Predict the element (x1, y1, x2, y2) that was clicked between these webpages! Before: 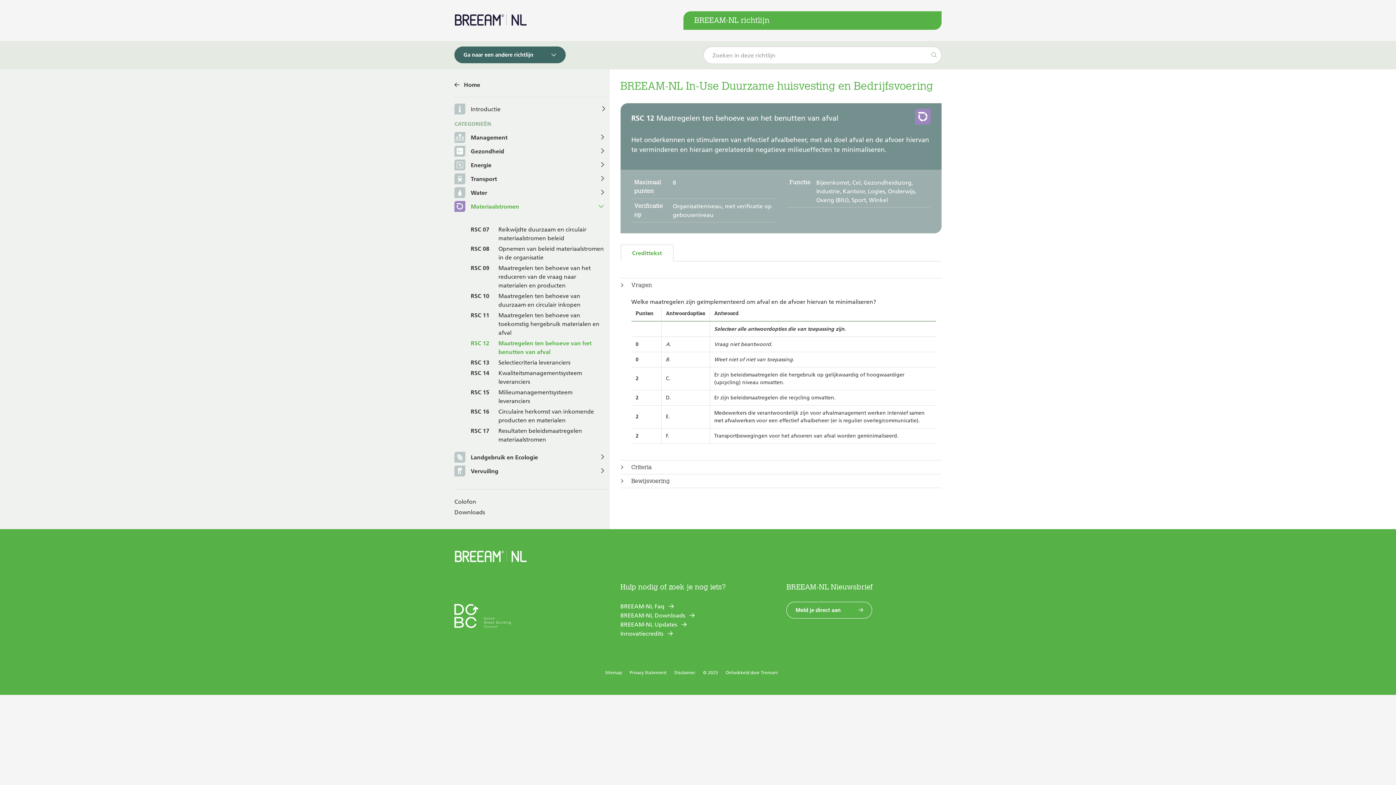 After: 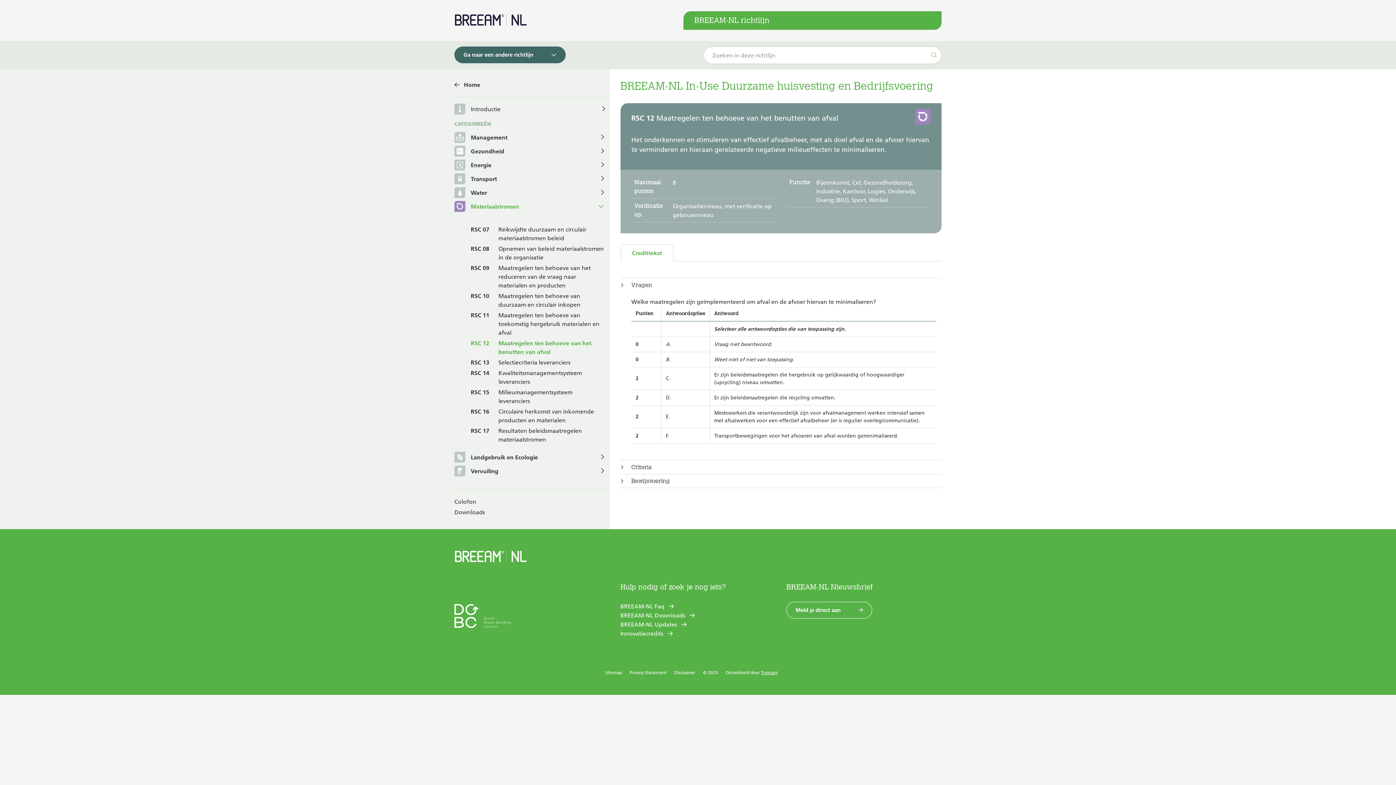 Action: bbox: (761, 669, 777, 676) label: Tremani